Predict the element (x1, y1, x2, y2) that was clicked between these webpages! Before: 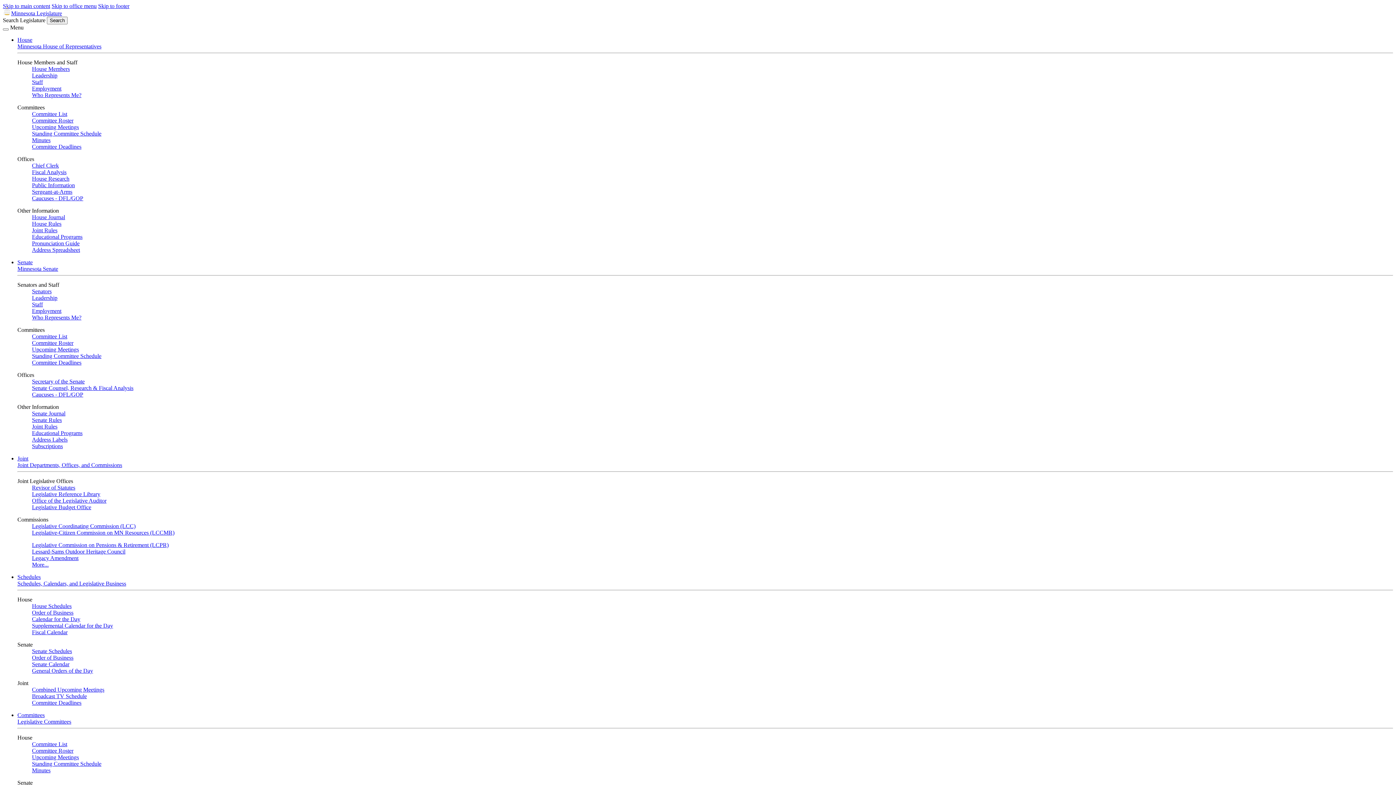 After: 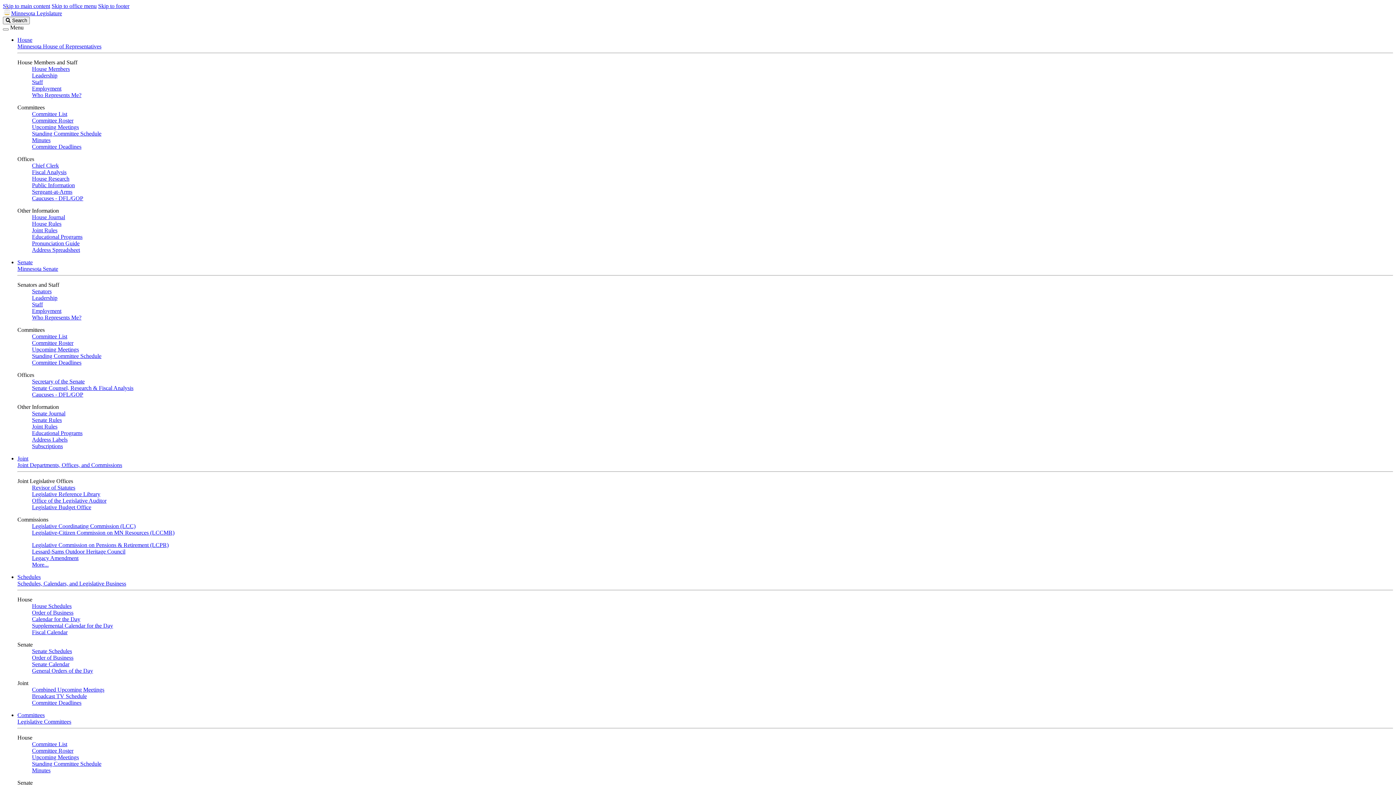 Action: bbox: (2, 10, 62, 16) label: Minnesota Legislature